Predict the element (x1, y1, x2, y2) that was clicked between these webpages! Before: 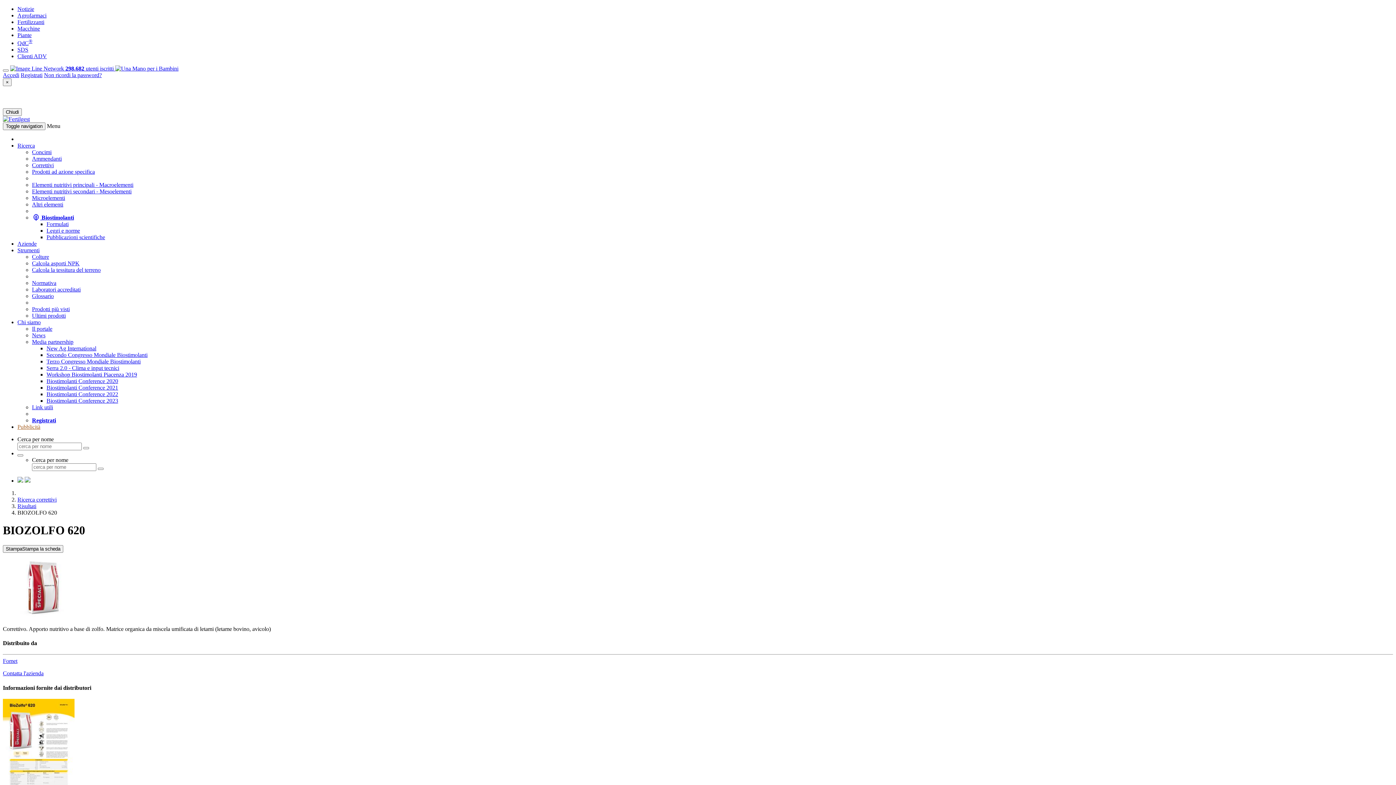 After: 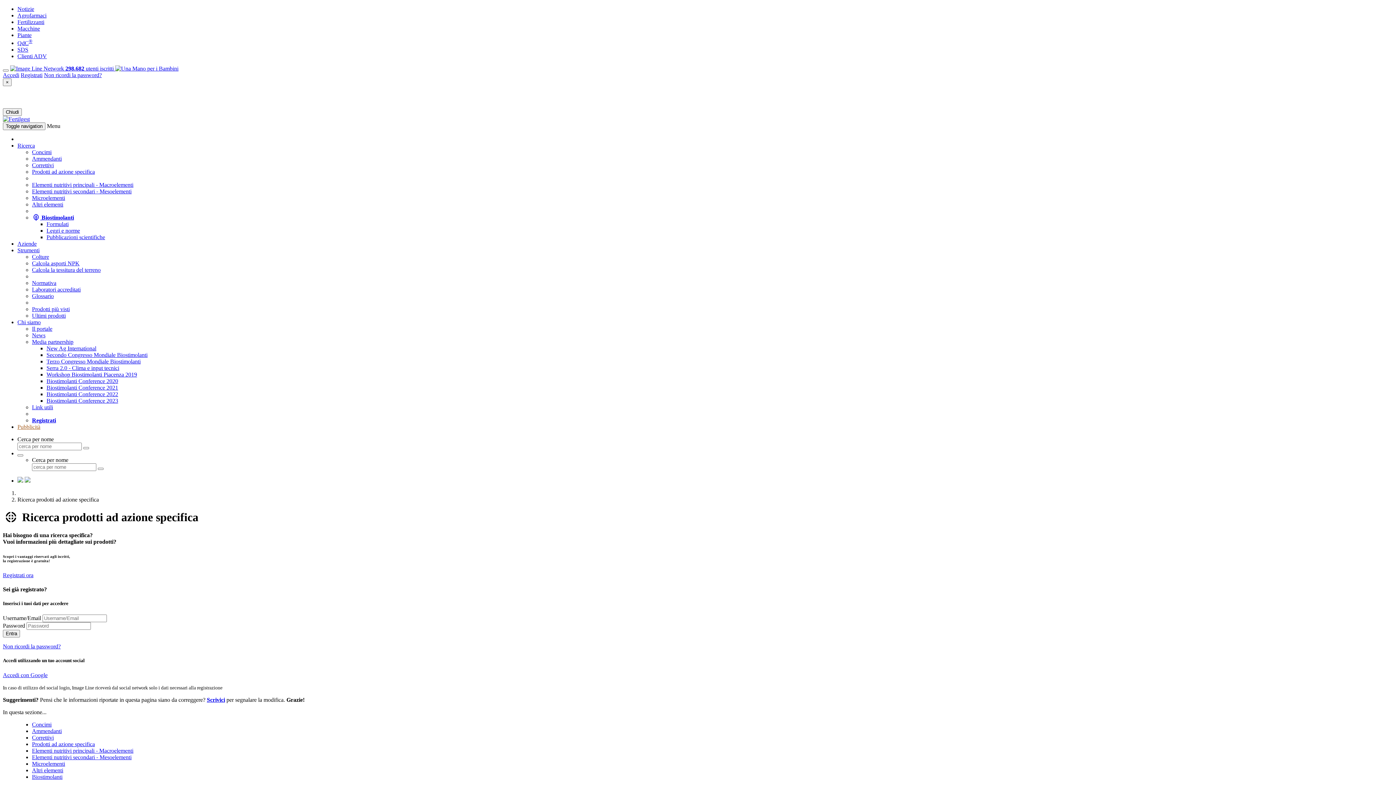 Action: label: Prodotti ad azione specifica bbox: (32, 168, 94, 174)